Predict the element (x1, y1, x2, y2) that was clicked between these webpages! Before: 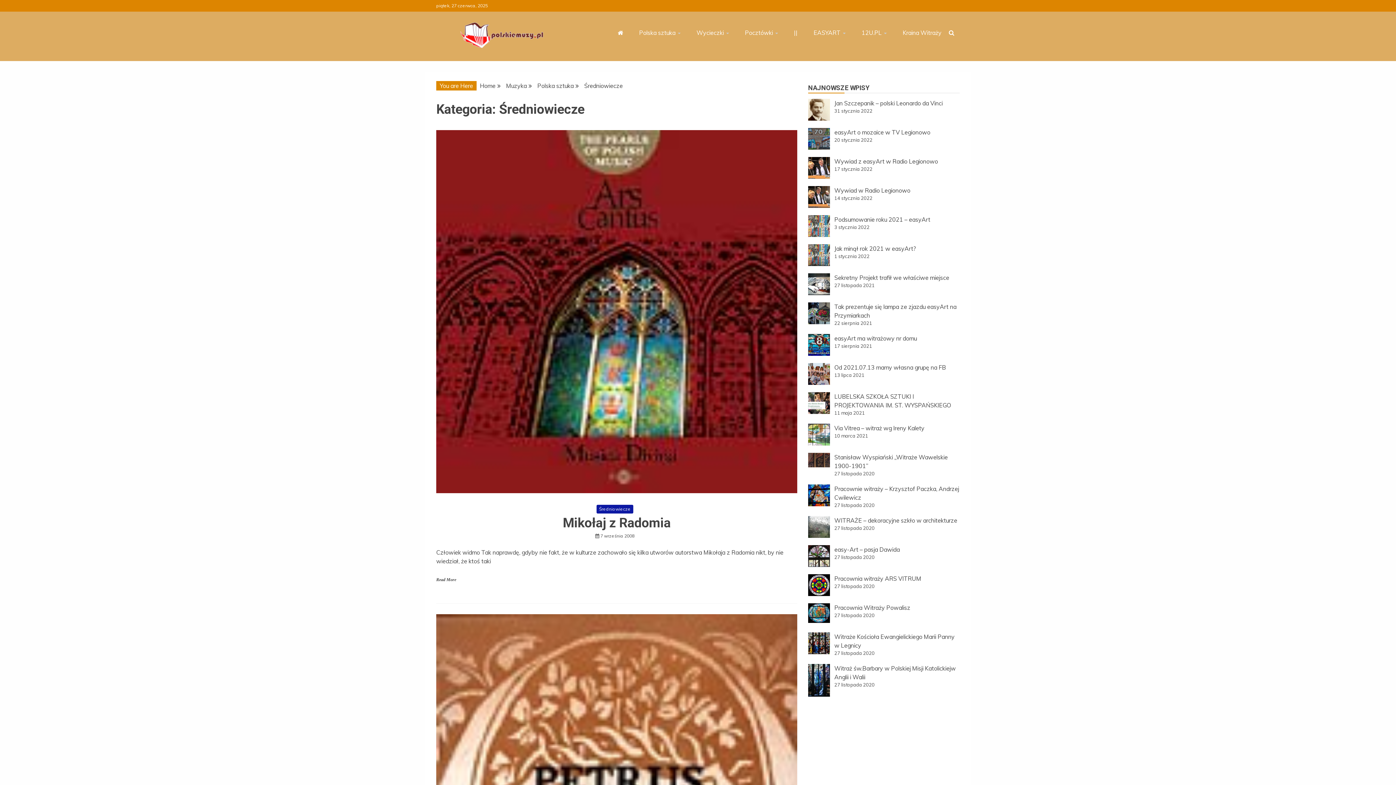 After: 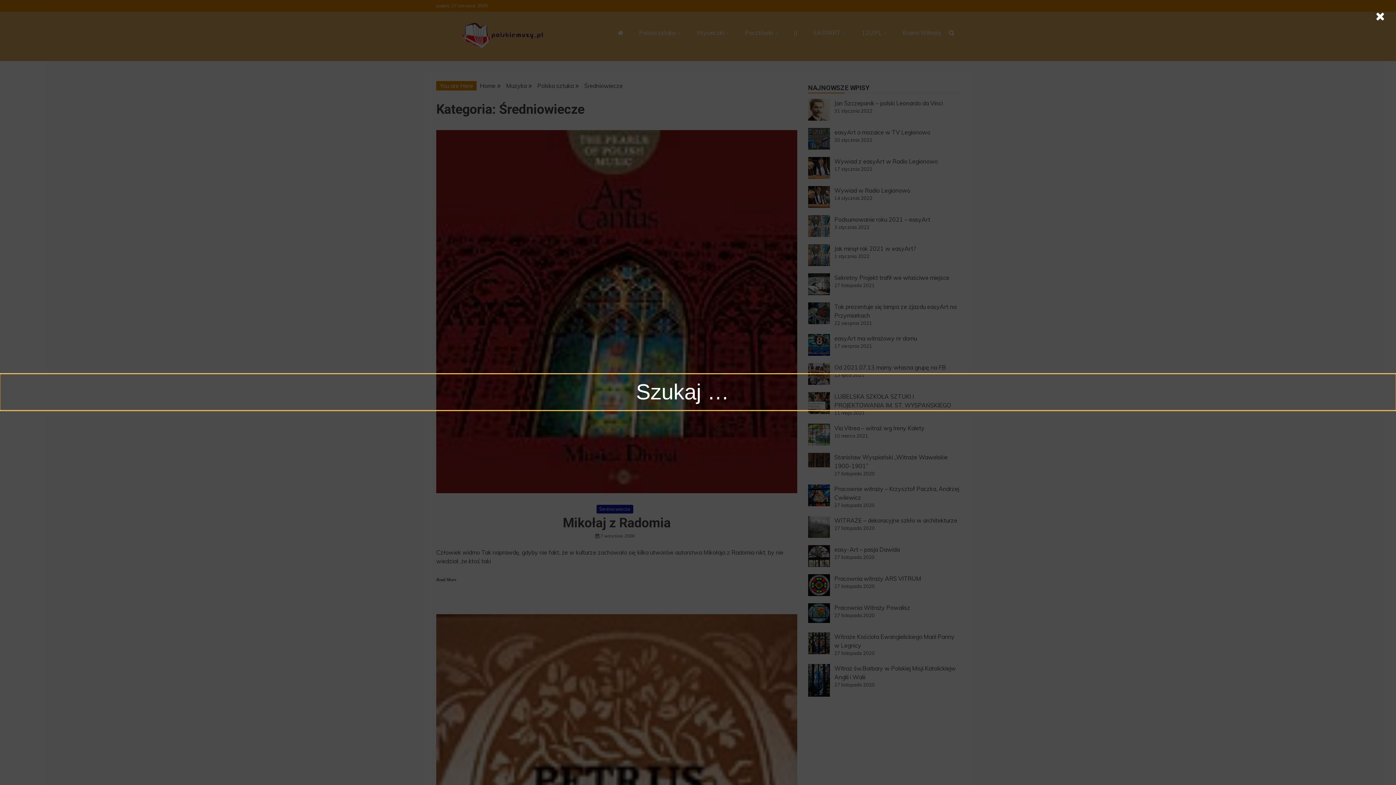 Action: bbox: (943, 22, 960, 43)